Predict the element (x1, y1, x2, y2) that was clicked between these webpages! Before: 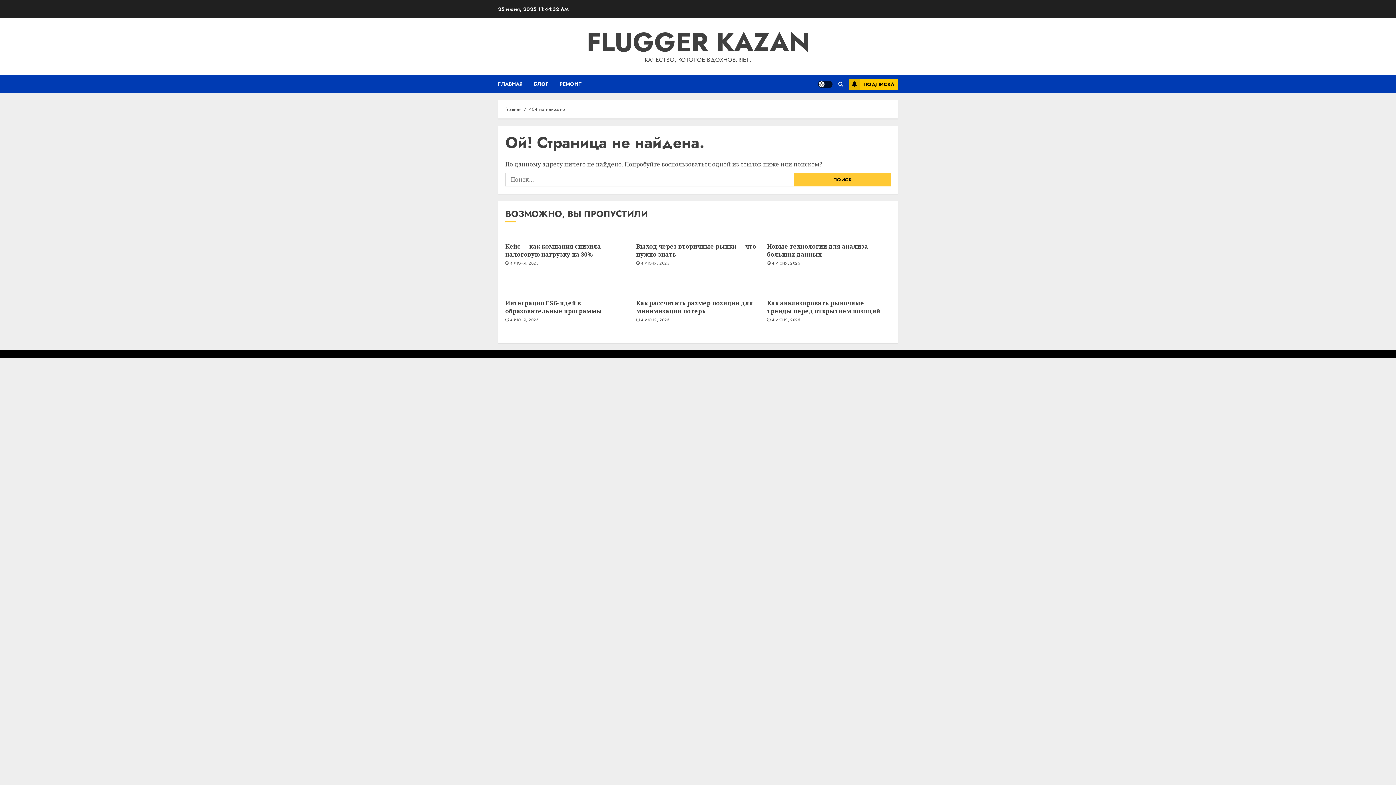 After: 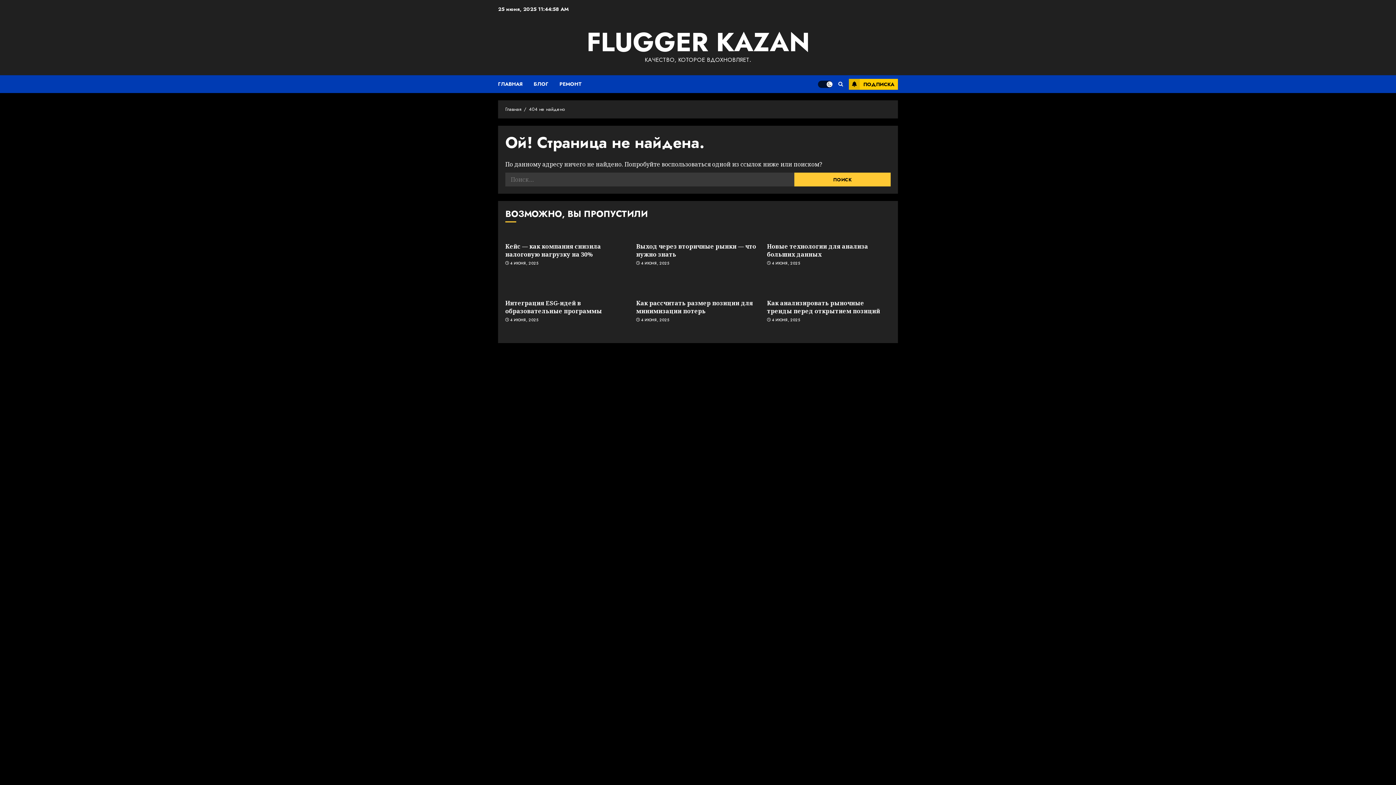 Action: label: Кнопка: светлая/темная bbox: (818, 80, 832, 87)